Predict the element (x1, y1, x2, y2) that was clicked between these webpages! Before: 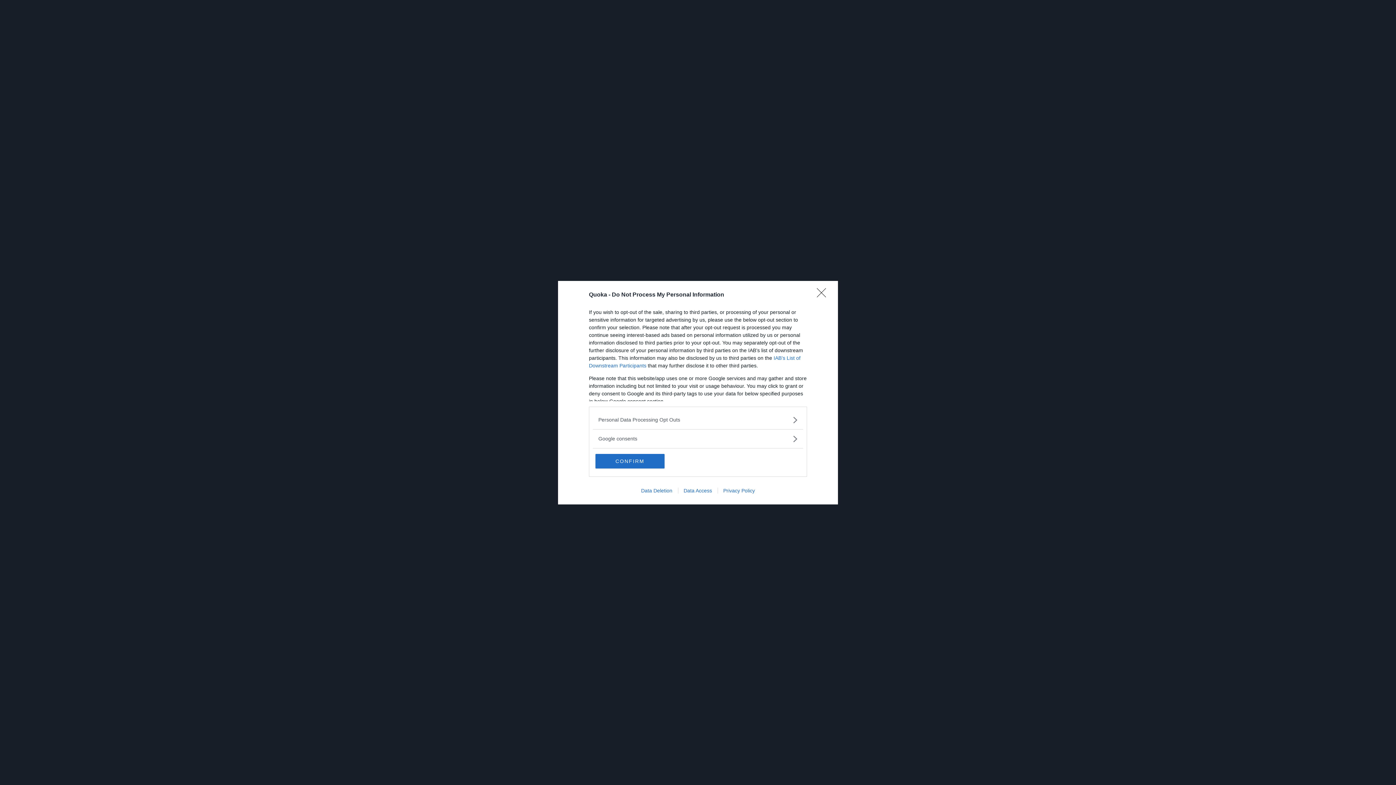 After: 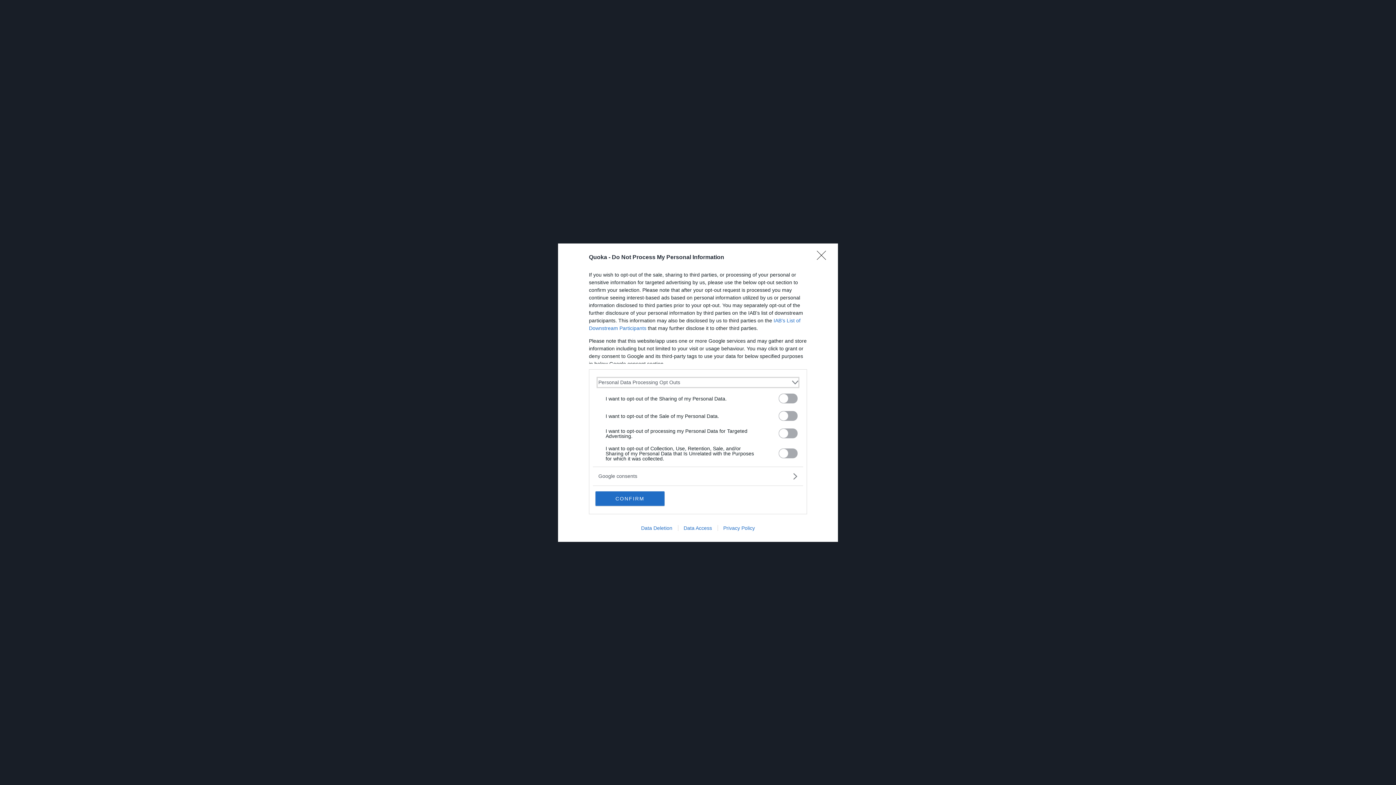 Action: label: Opt-Outs bbox: (598, 416, 797, 423)